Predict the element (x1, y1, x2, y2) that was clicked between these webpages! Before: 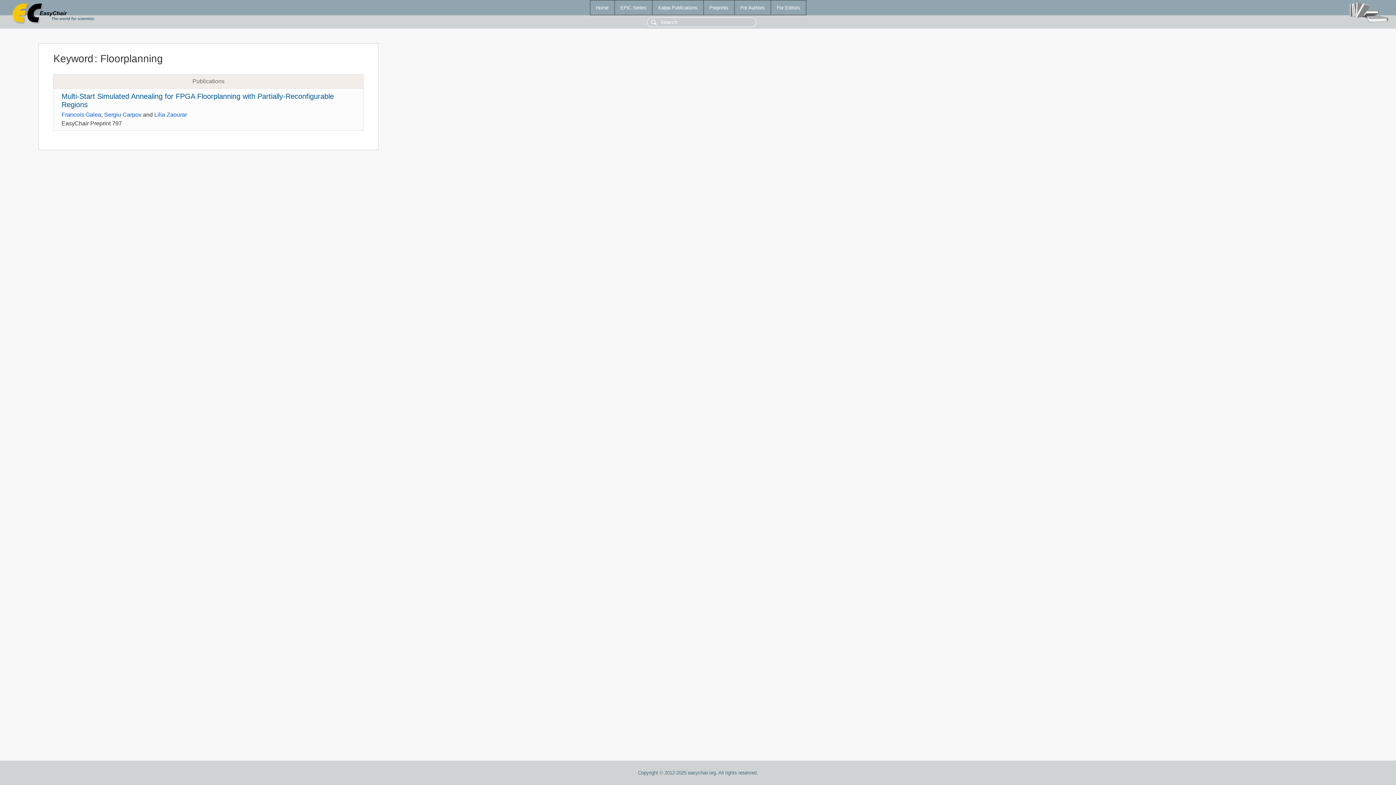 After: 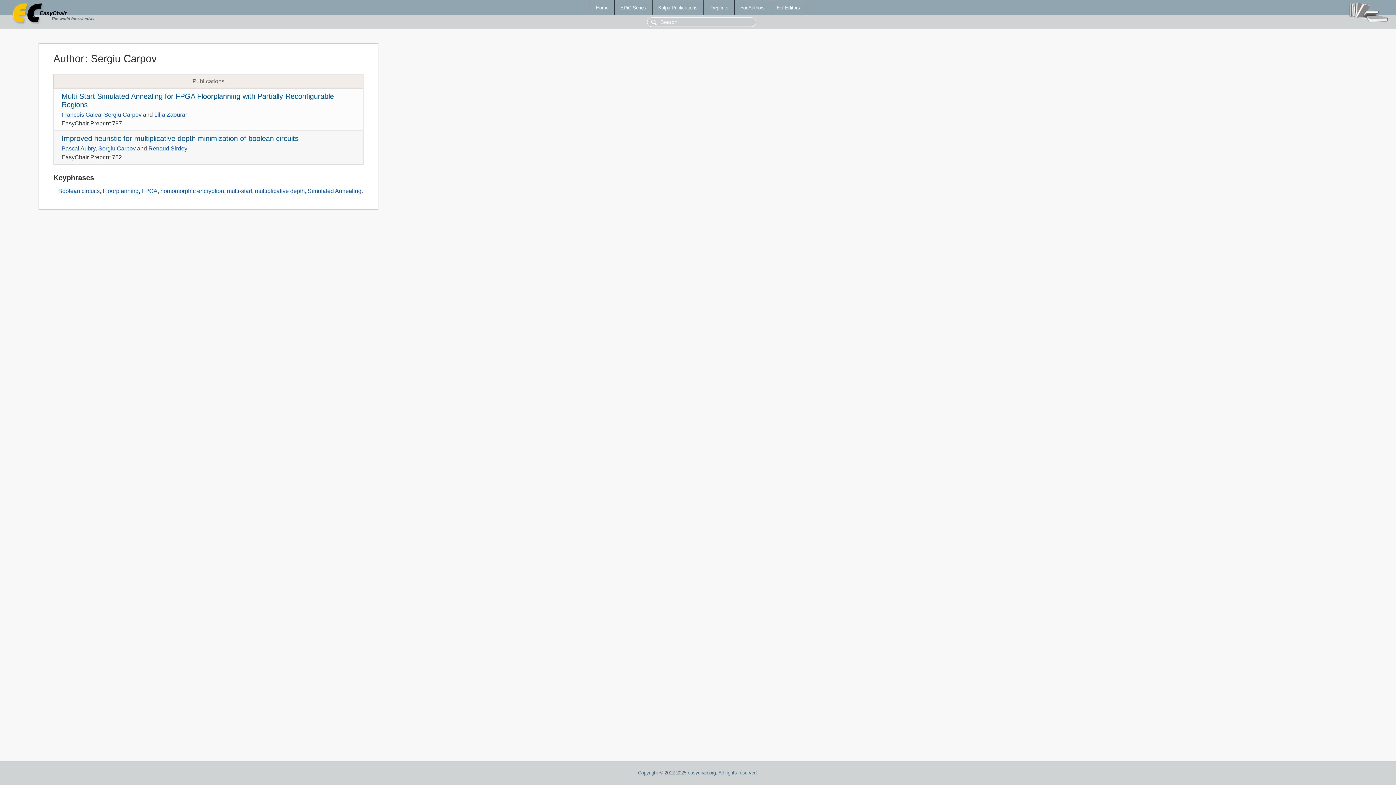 Action: label: Sergiu Carpov bbox: (104, 111, 141, 117)